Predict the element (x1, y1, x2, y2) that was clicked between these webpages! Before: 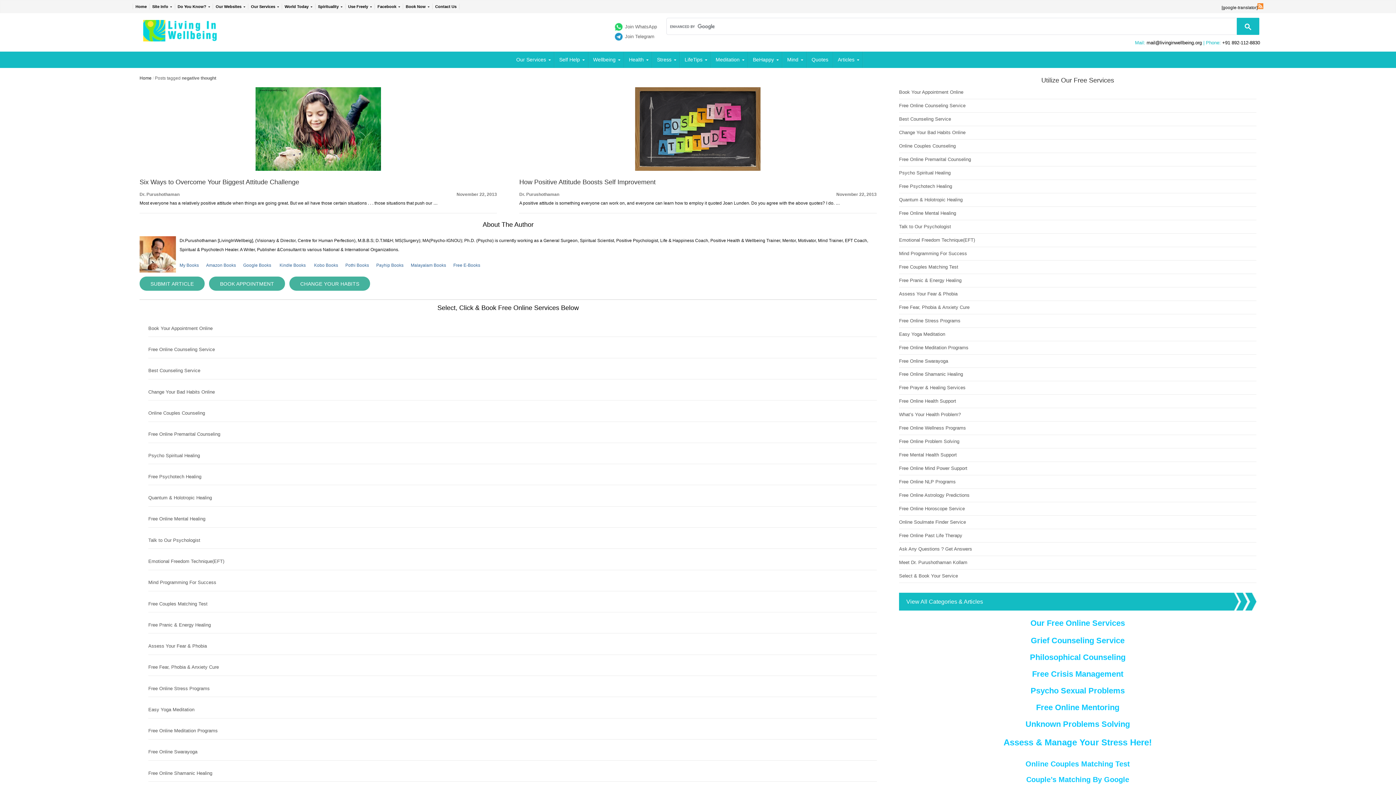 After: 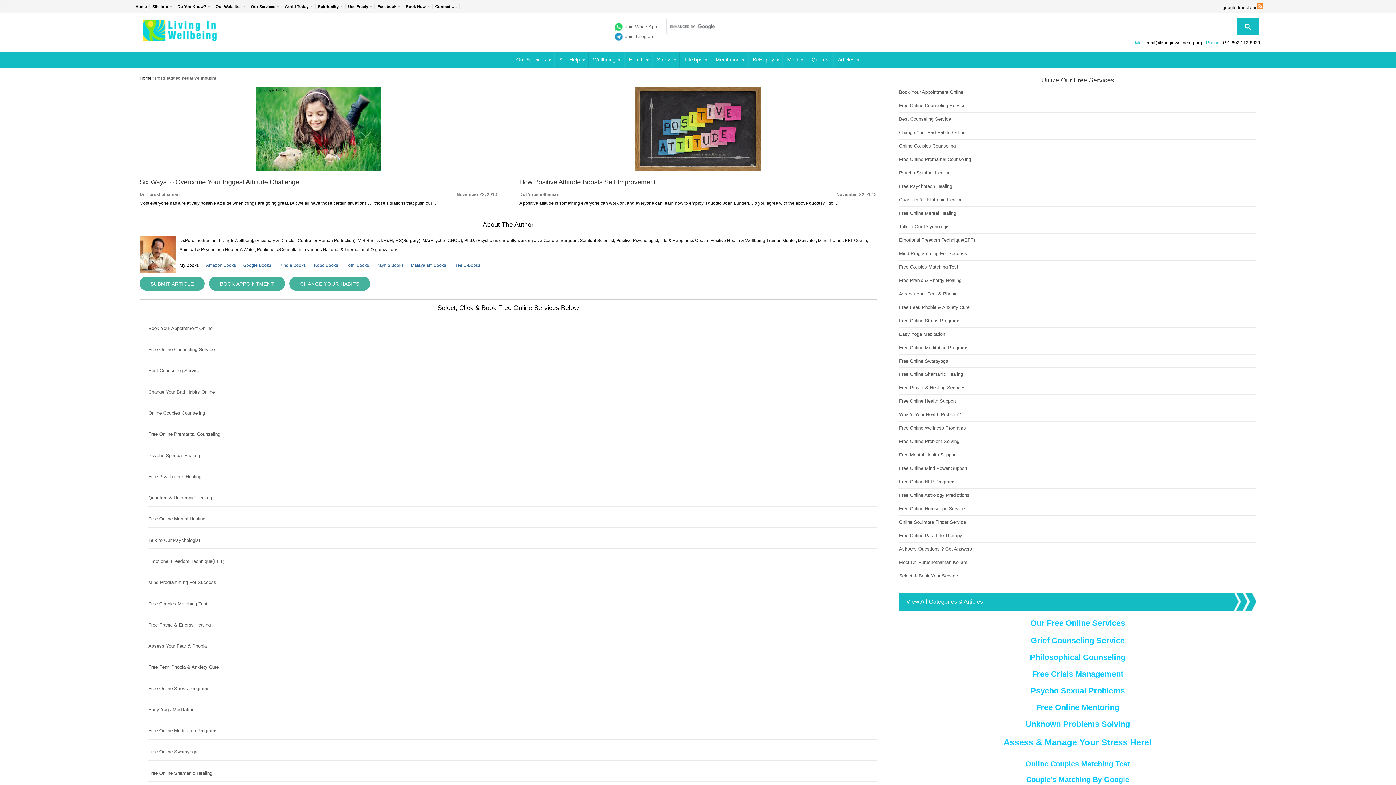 Action: label: My Books bbox: (179, 262, 198, 268)